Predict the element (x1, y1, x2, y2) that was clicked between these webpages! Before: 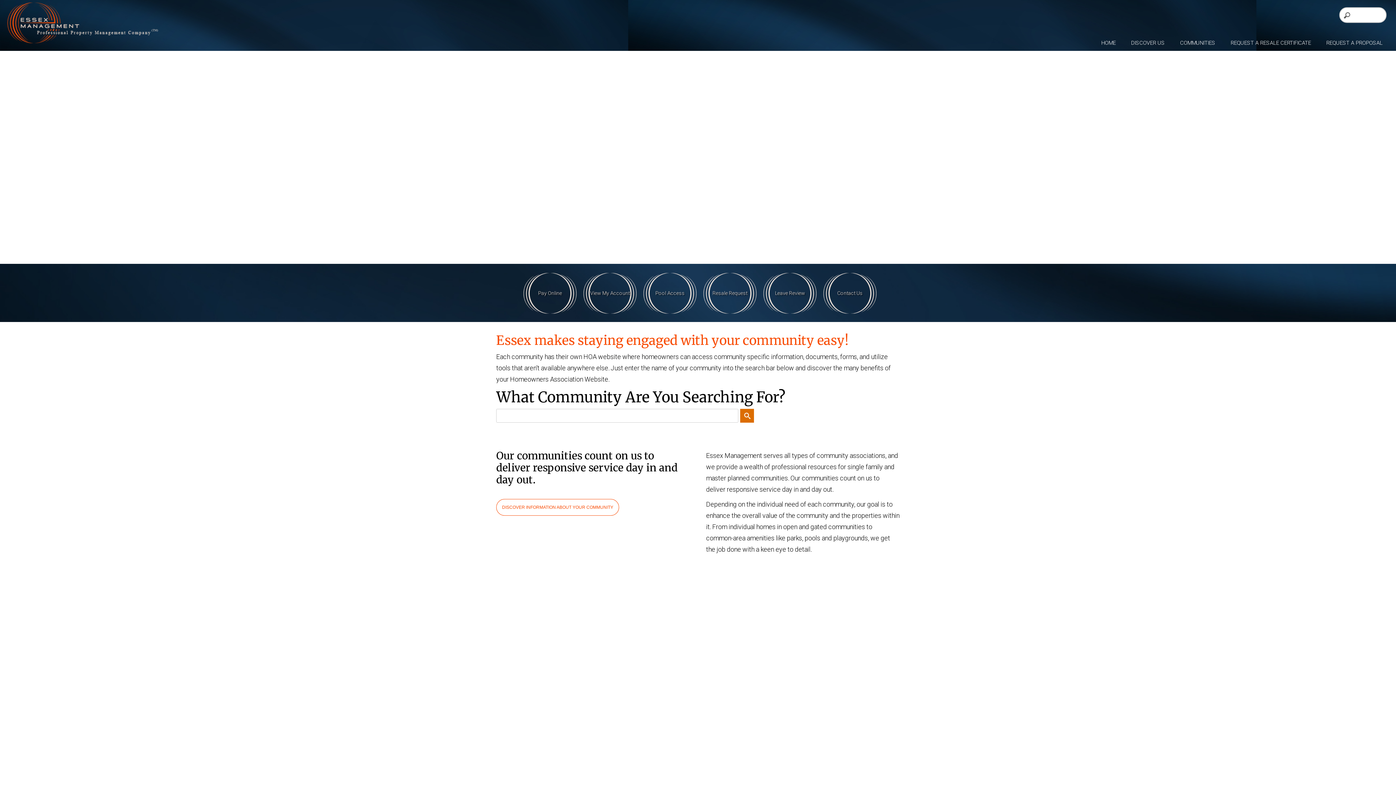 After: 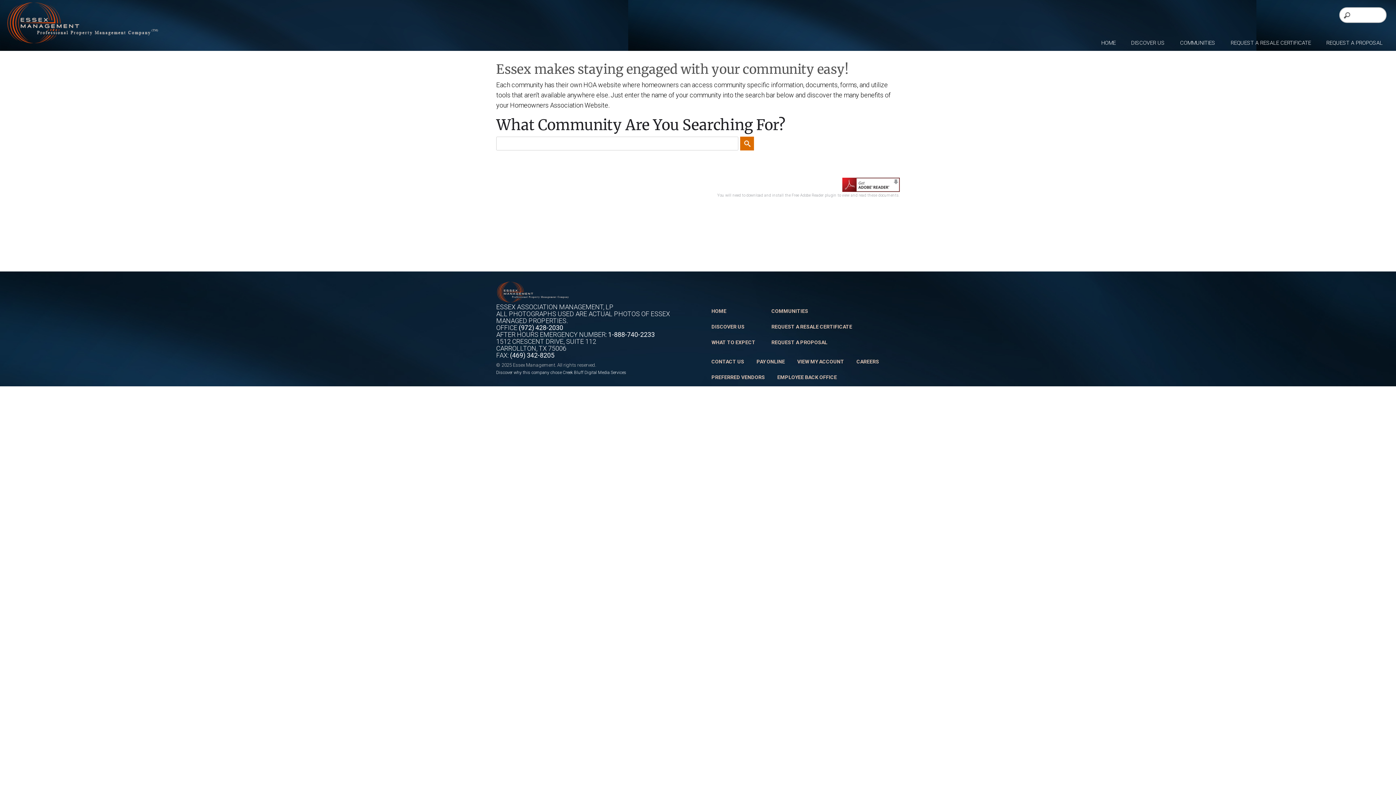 Action: label: COMMUNITIES bbox: (1176, 30, 1219, 52)